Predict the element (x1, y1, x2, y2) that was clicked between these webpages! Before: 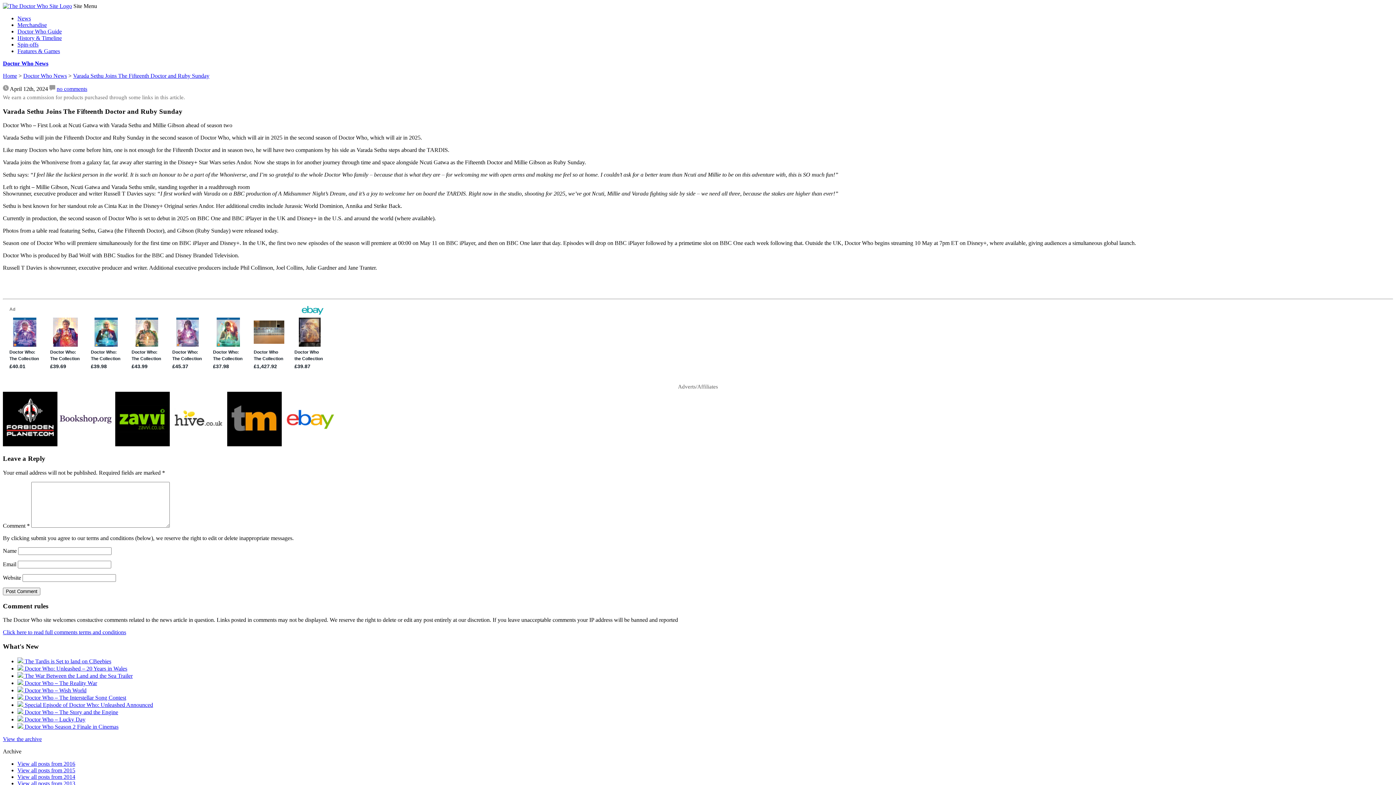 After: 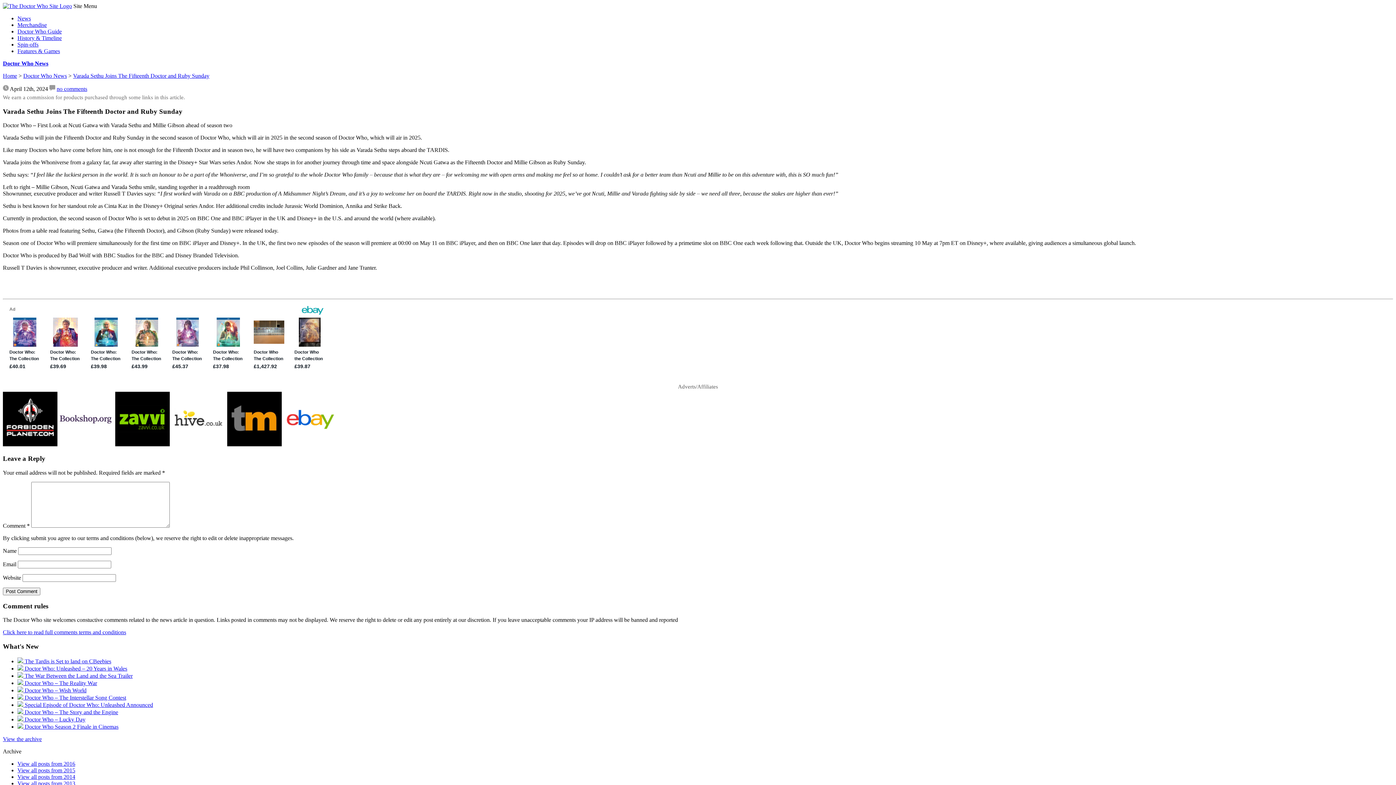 Action: bbox: (227, 441, 281, 447)